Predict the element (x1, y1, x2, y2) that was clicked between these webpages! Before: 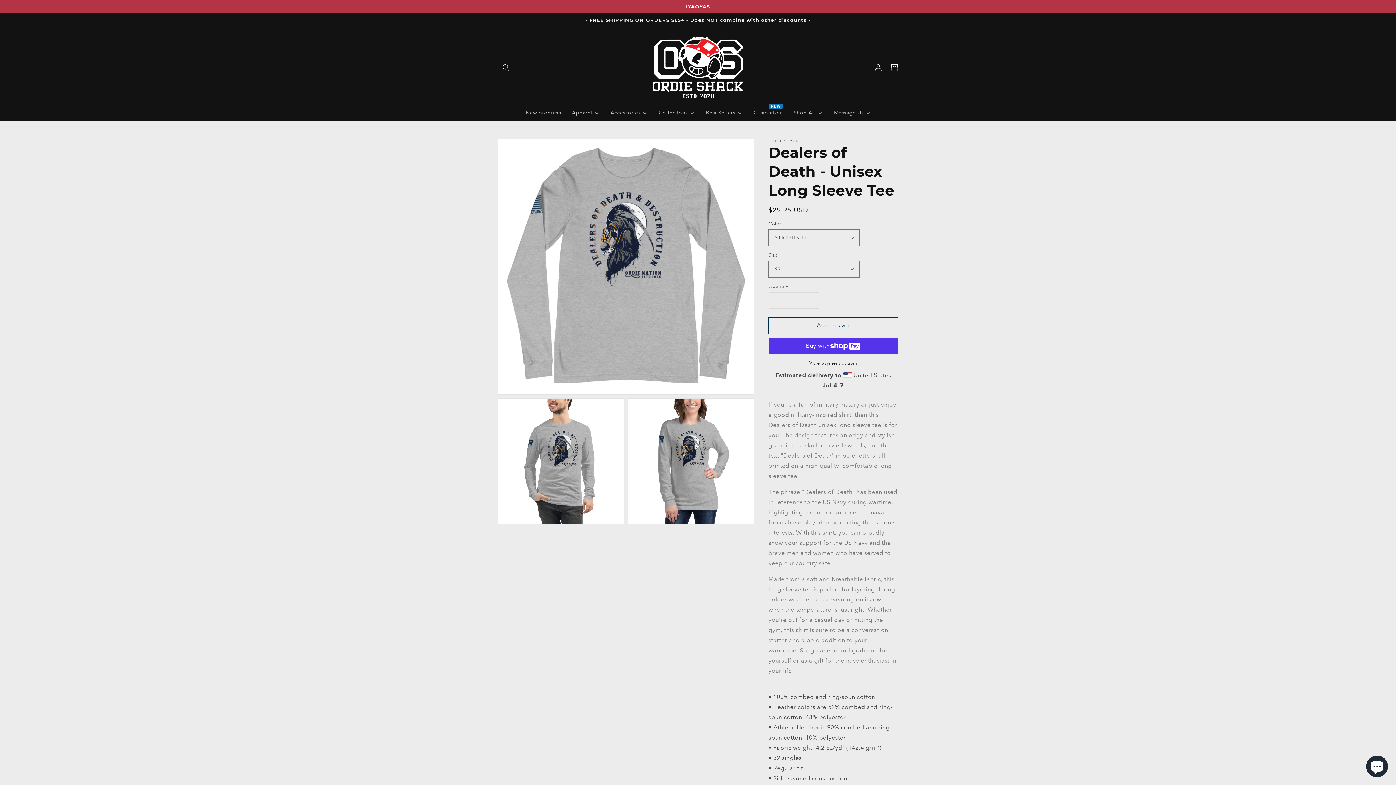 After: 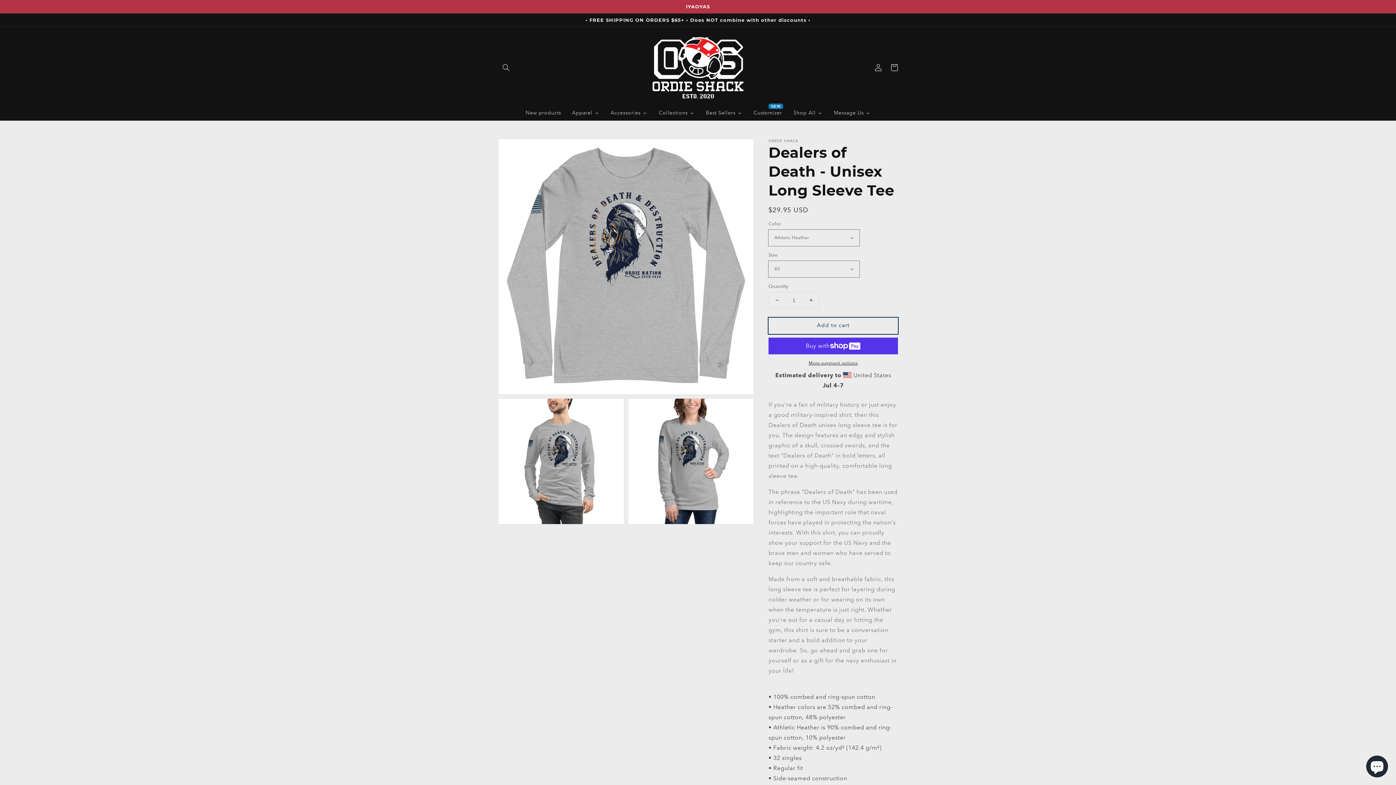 Action: bbox: (768, 317, 898, 334) label: Add to cart